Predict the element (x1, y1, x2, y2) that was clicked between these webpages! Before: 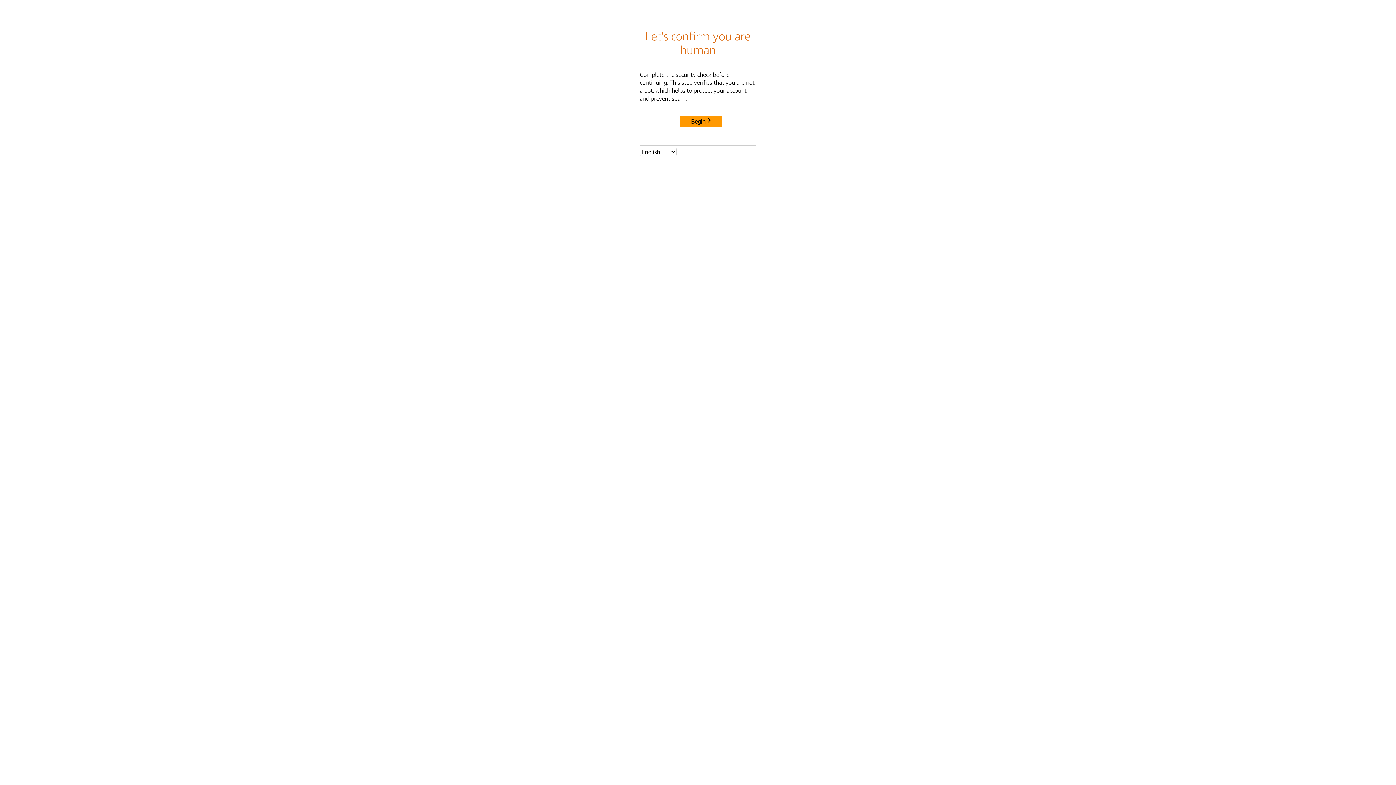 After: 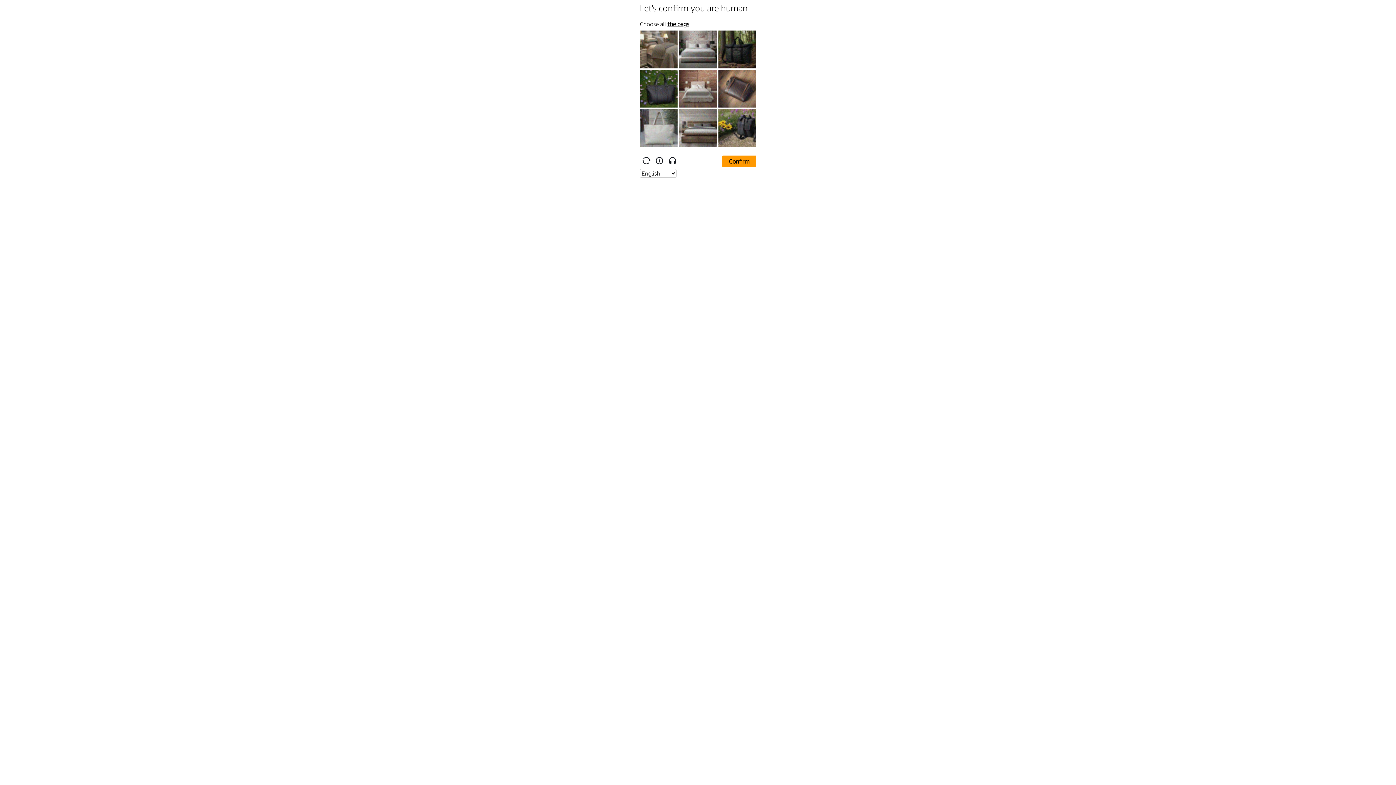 Action: label: Begin bbox: (680, 115, 722, 127)